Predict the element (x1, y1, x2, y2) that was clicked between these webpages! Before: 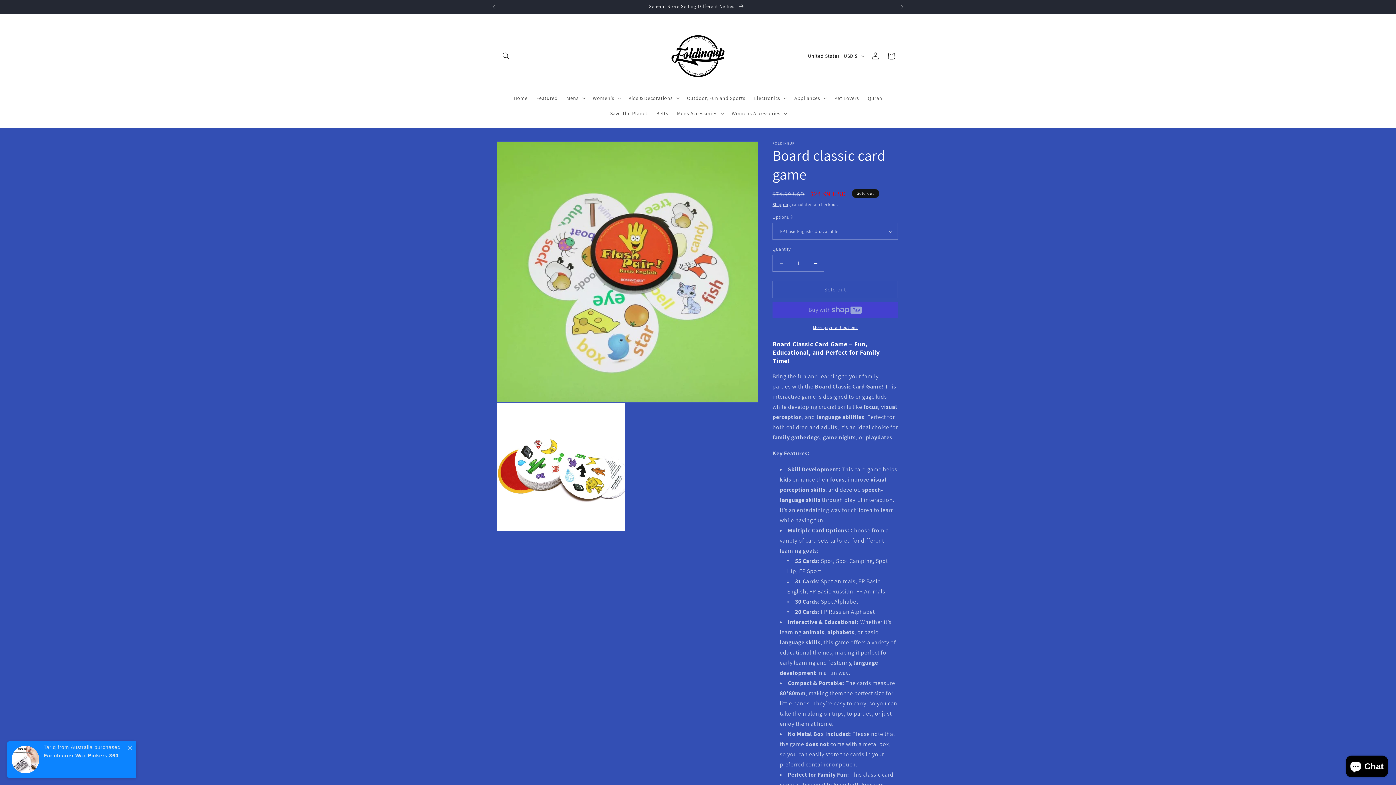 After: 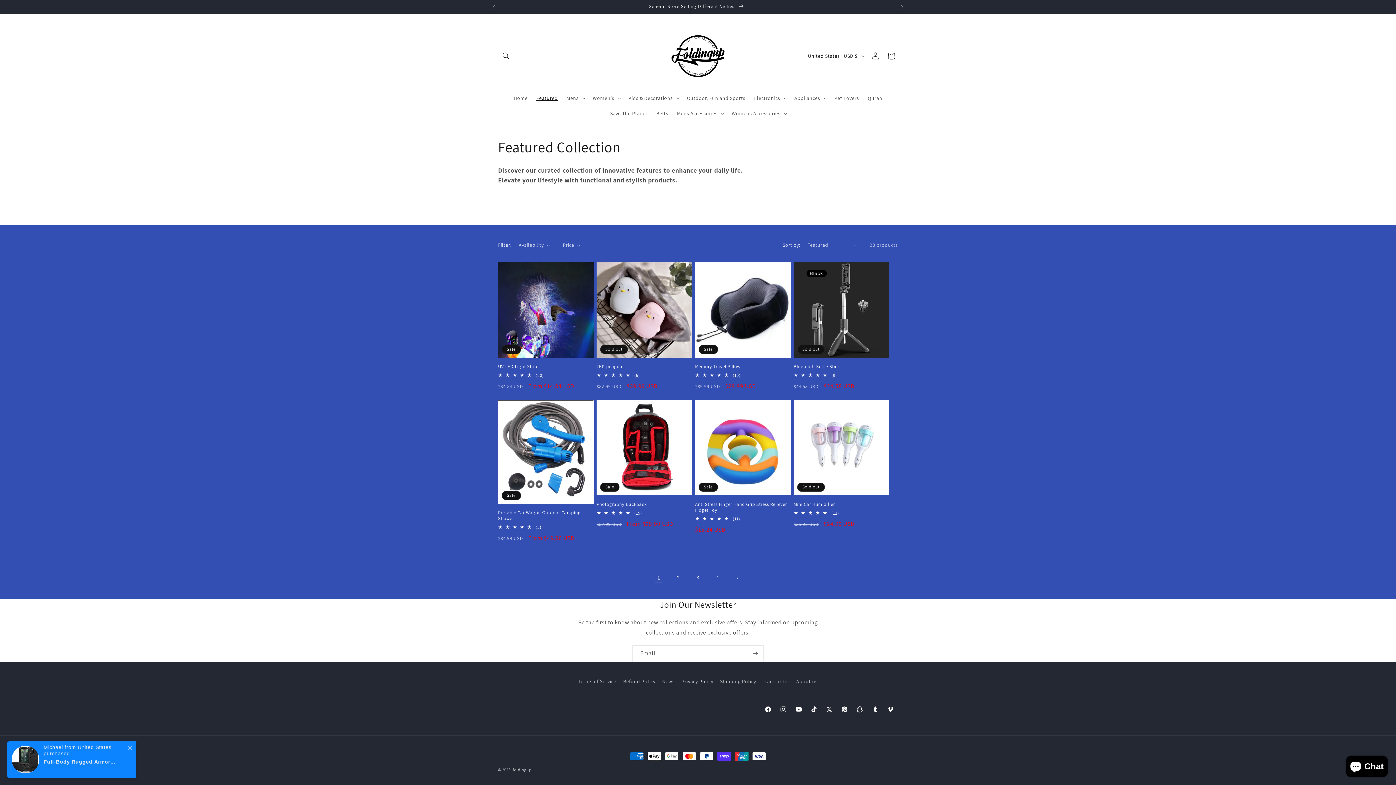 Action: bbox: (532, 90, 562, 105) label: Featured